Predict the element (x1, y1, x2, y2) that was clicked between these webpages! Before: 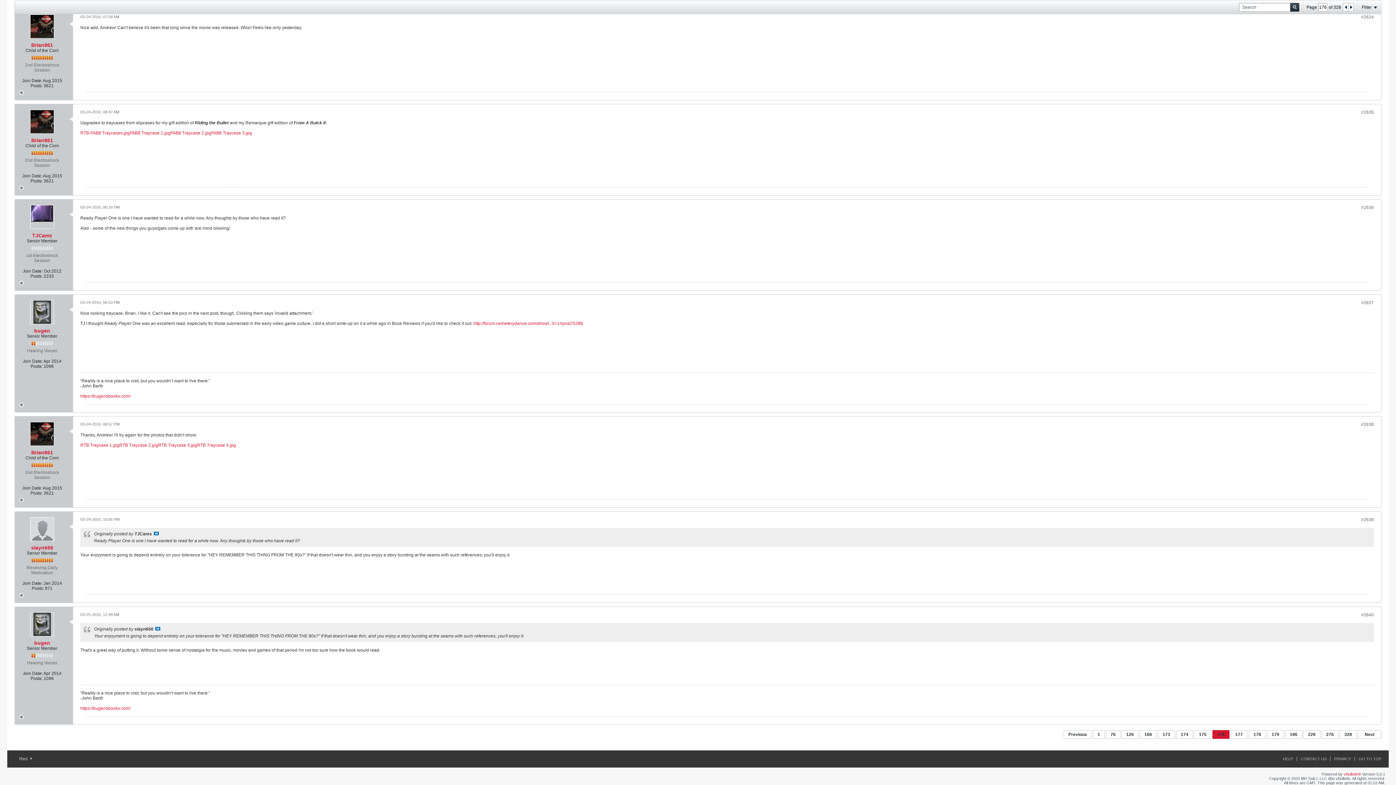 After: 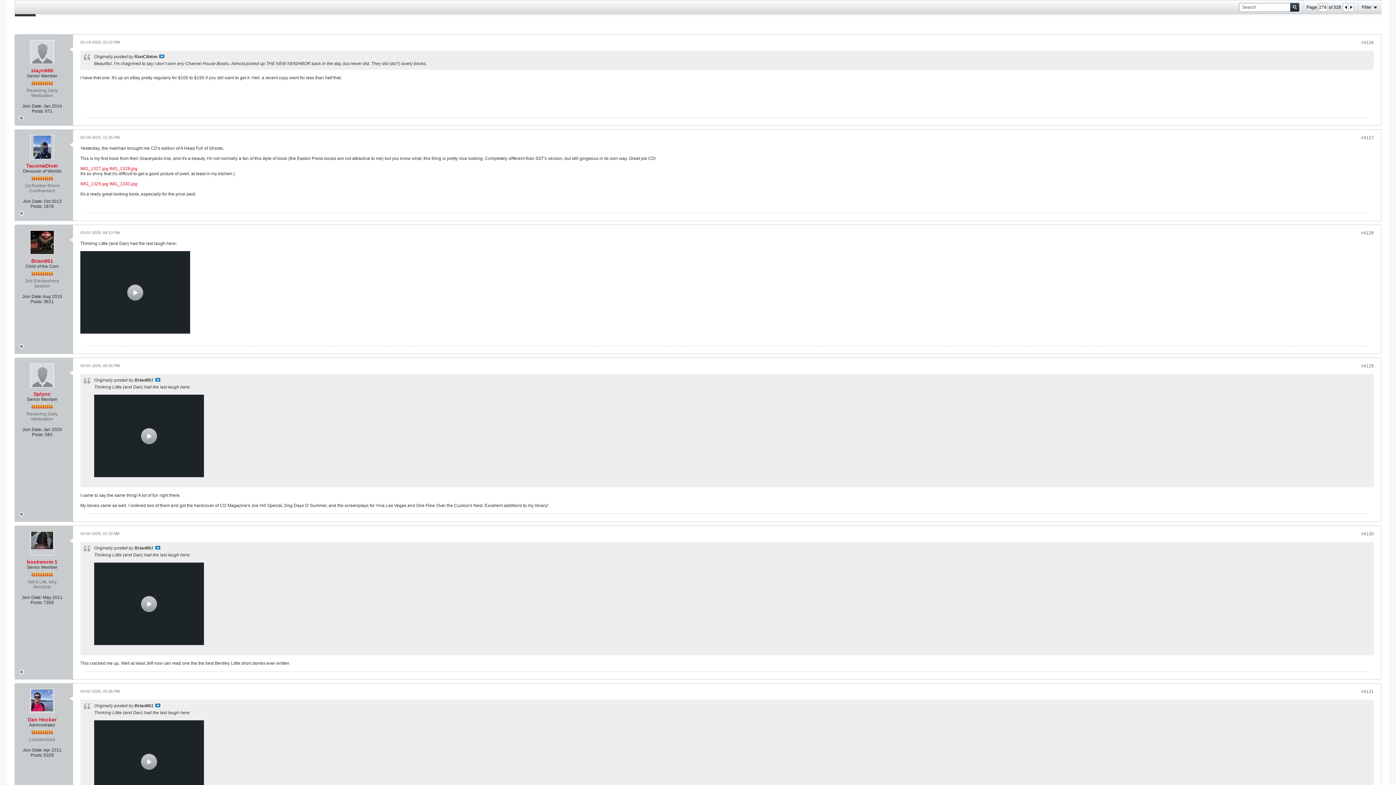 Action: bbox: (1321, 730, 1338, 739) label: 276